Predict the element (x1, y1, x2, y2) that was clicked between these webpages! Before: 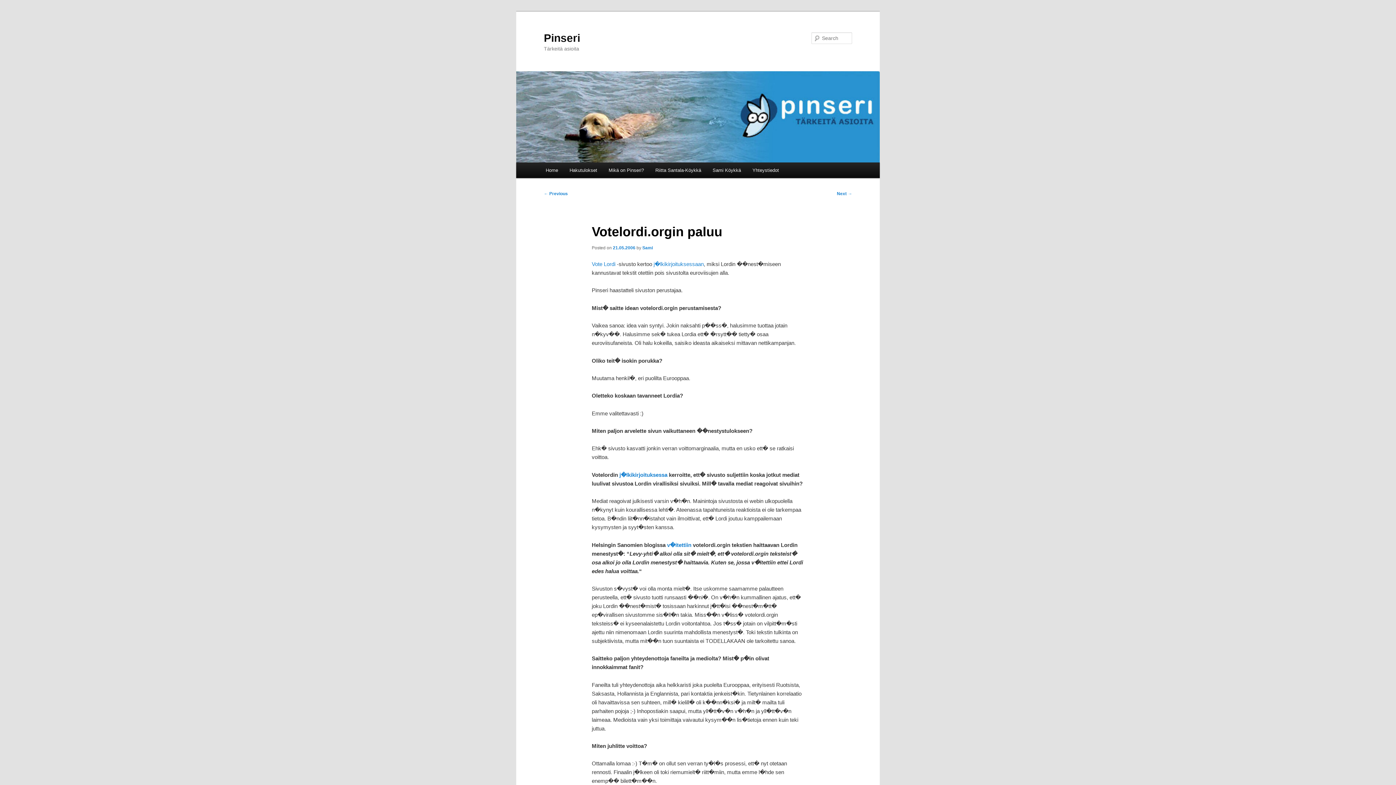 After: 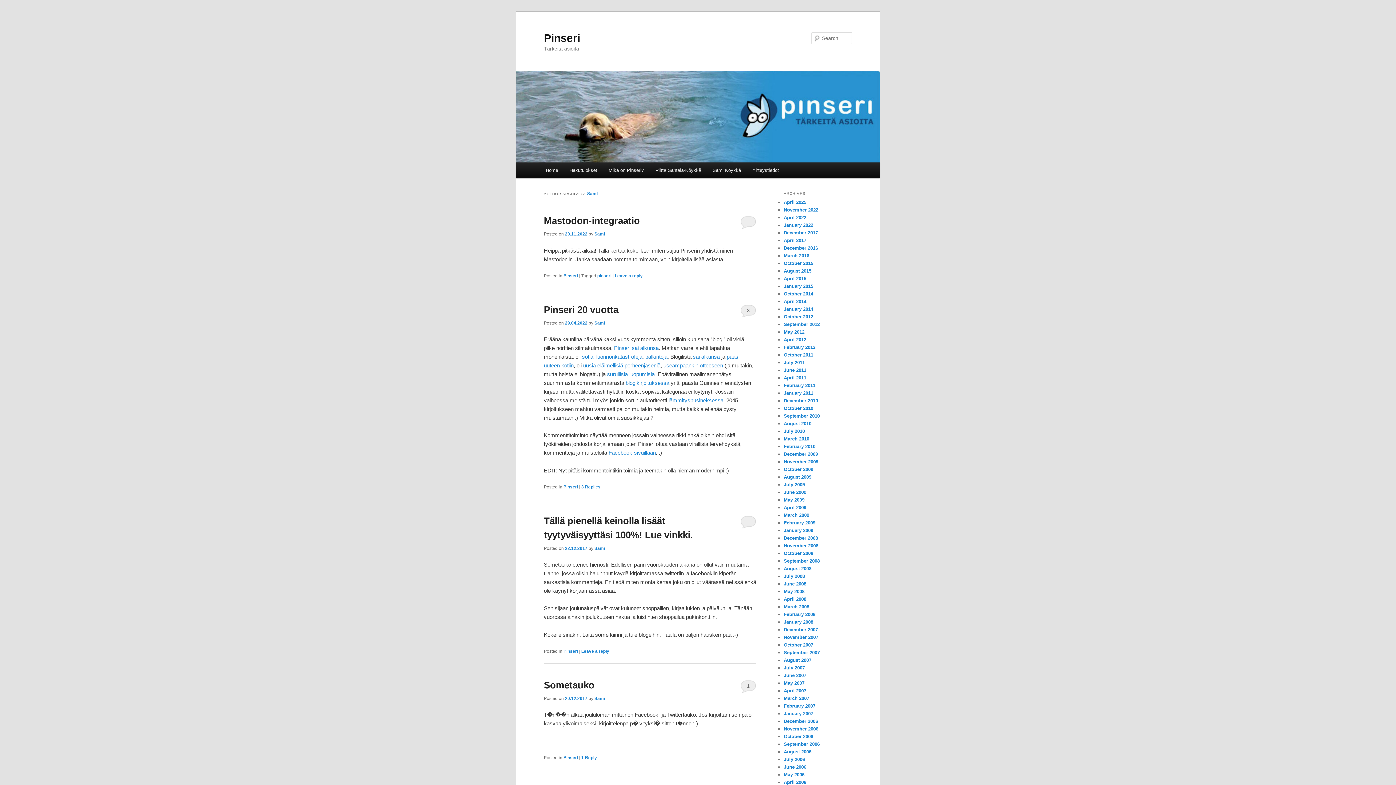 Action: bbox: (642, 245, 653, 250) label: Sami